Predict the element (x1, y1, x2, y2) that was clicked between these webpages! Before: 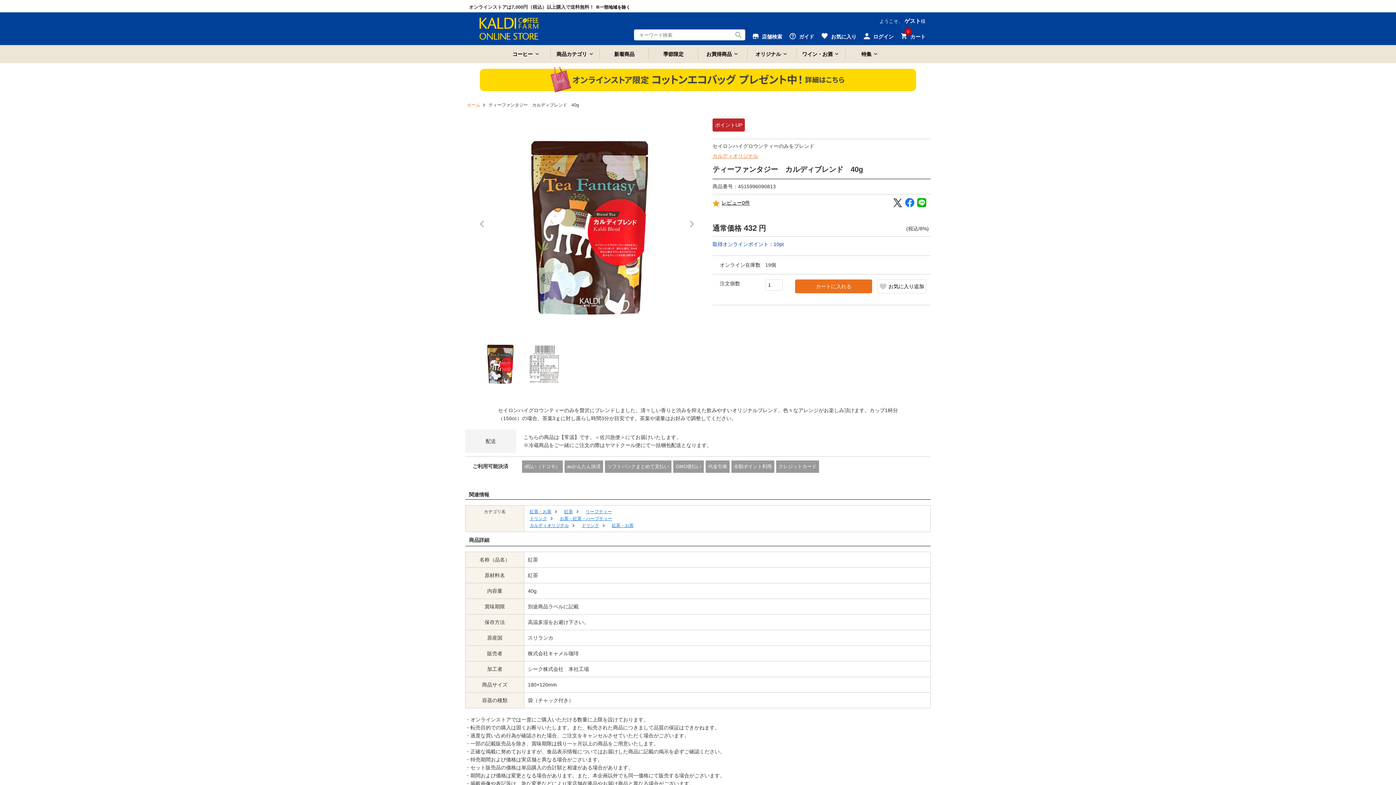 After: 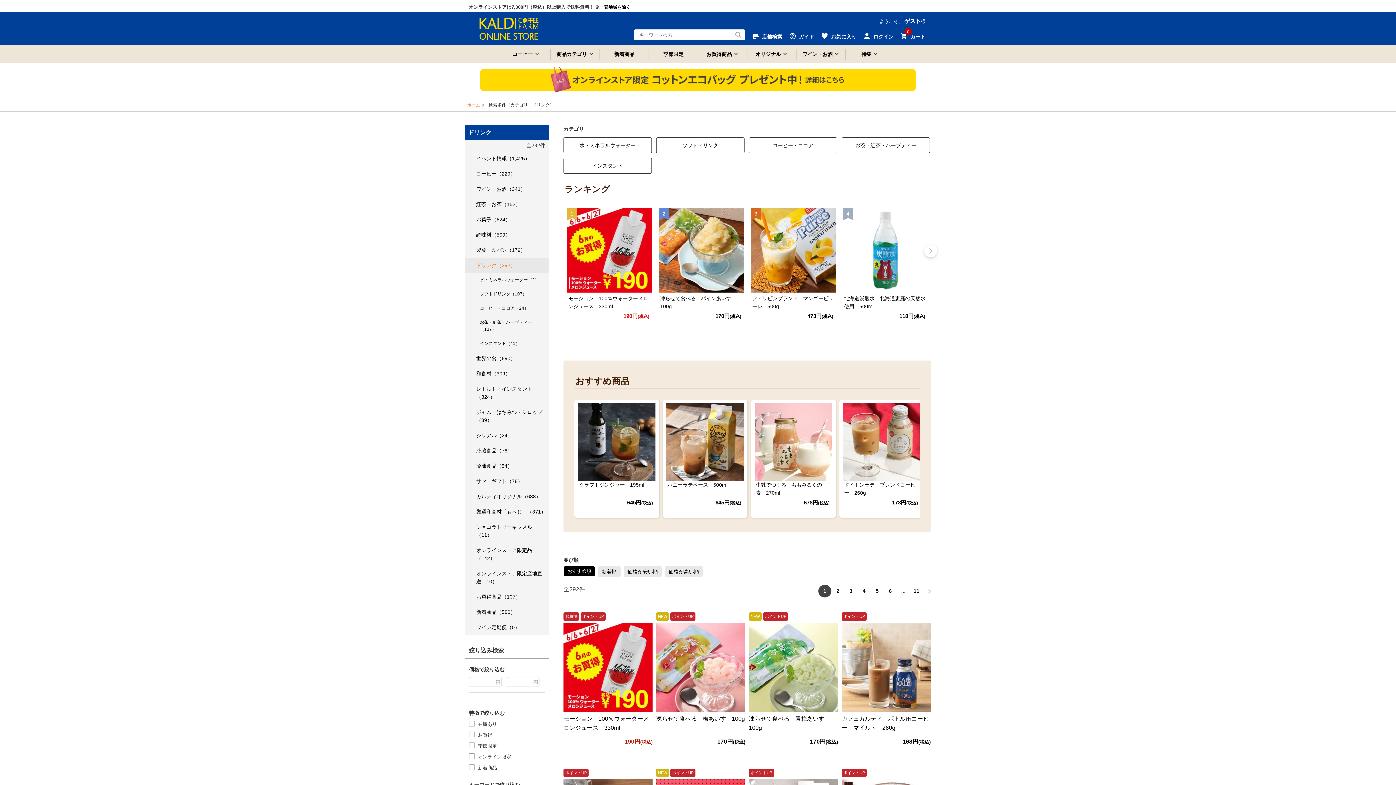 Action: label: ドリンク bbox: (529, 516, 547, 521)